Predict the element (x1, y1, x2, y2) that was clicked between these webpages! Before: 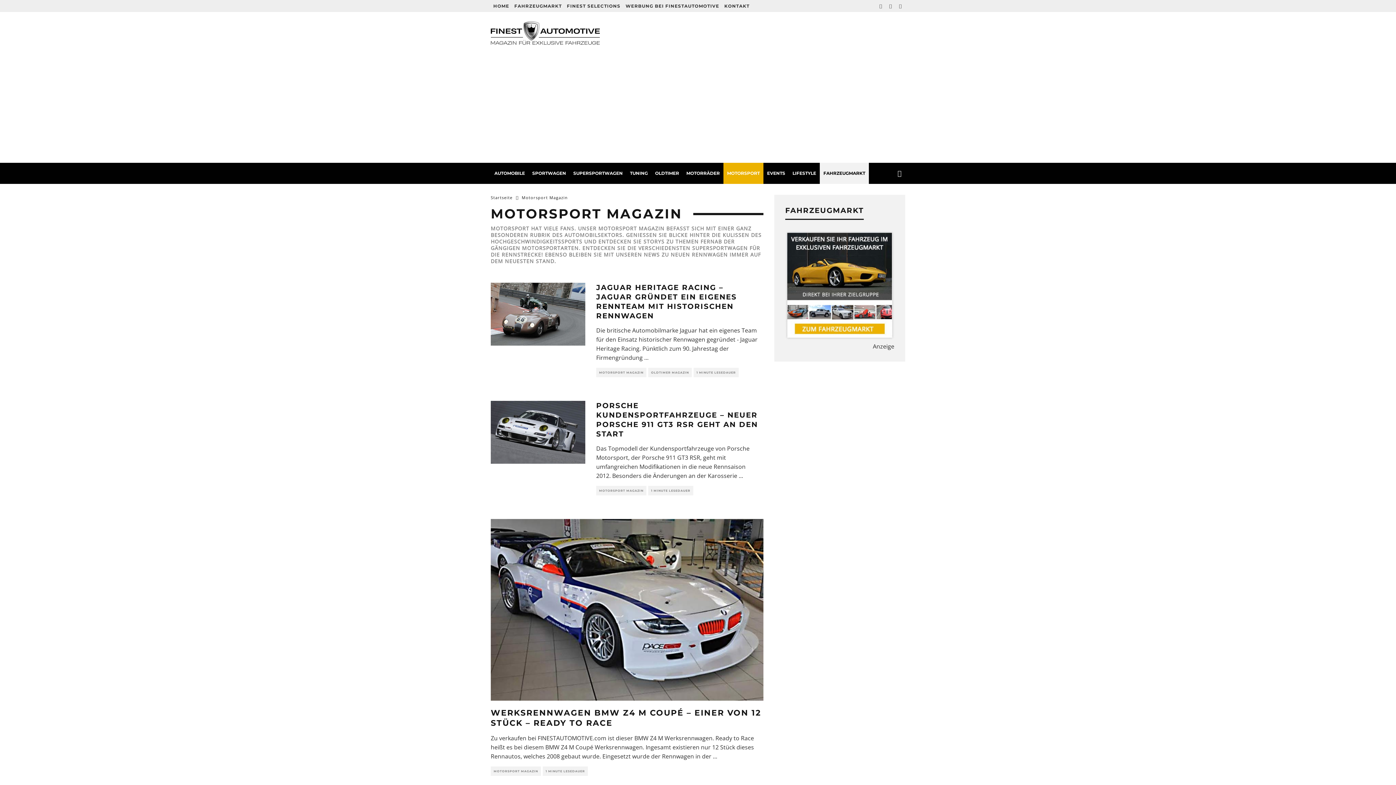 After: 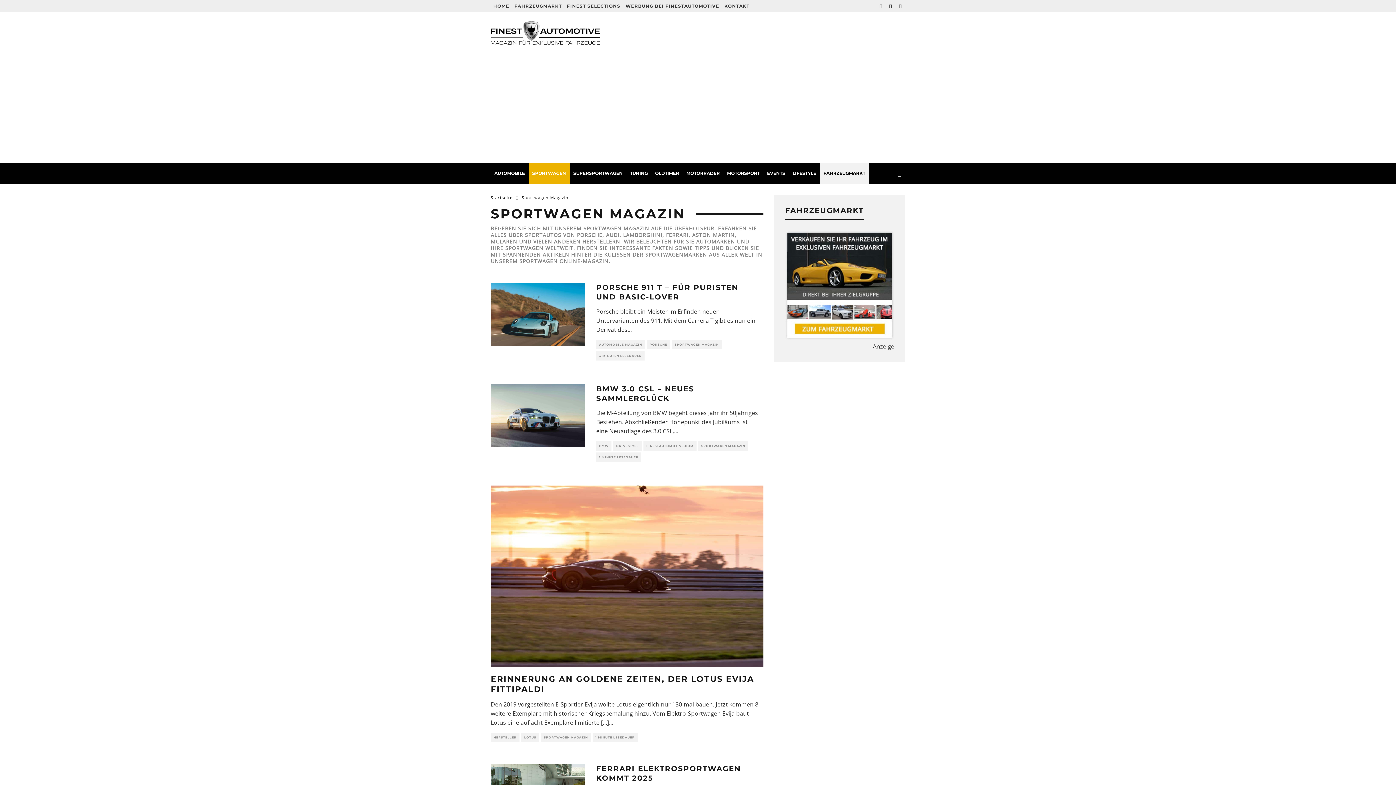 Action: label: SPORTWAGEN bbox: (528, 162, 569, 184)